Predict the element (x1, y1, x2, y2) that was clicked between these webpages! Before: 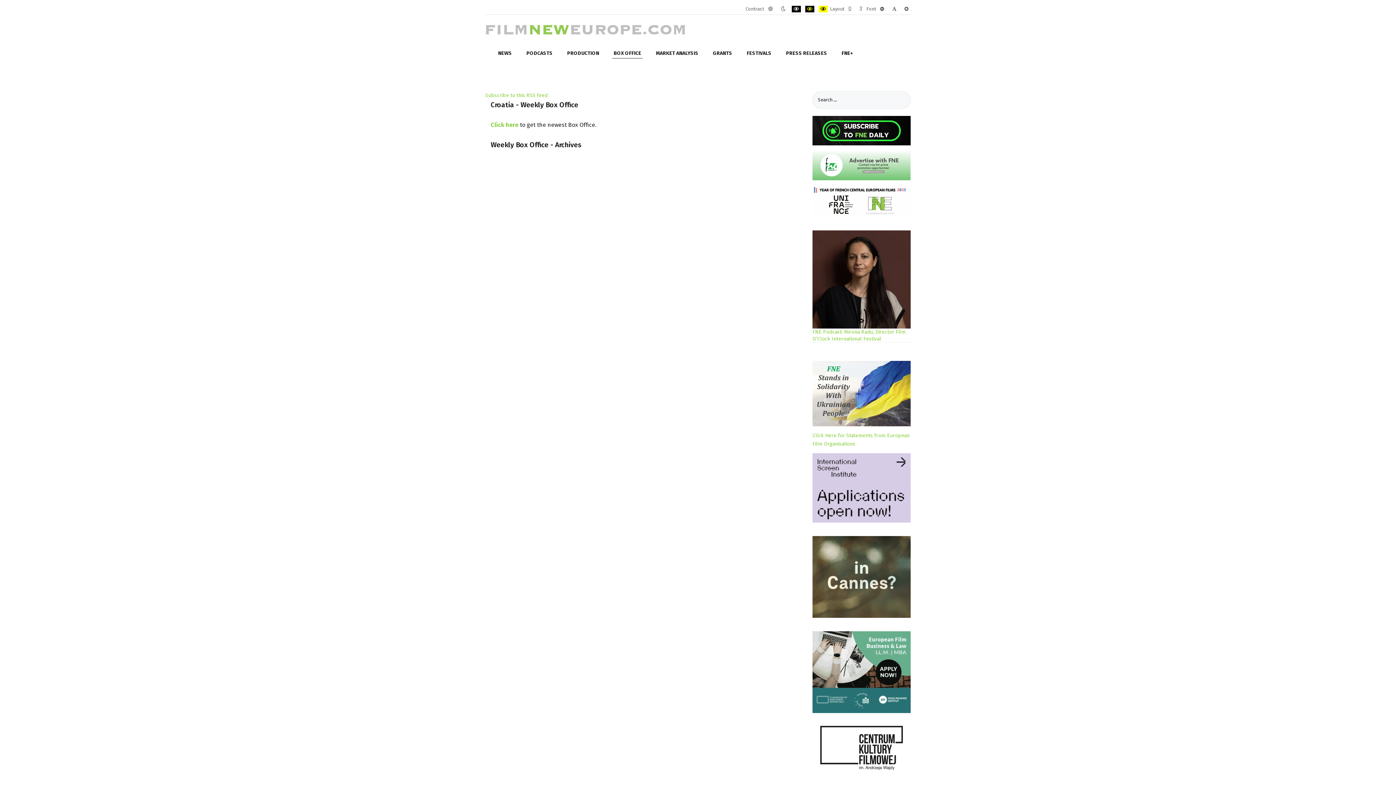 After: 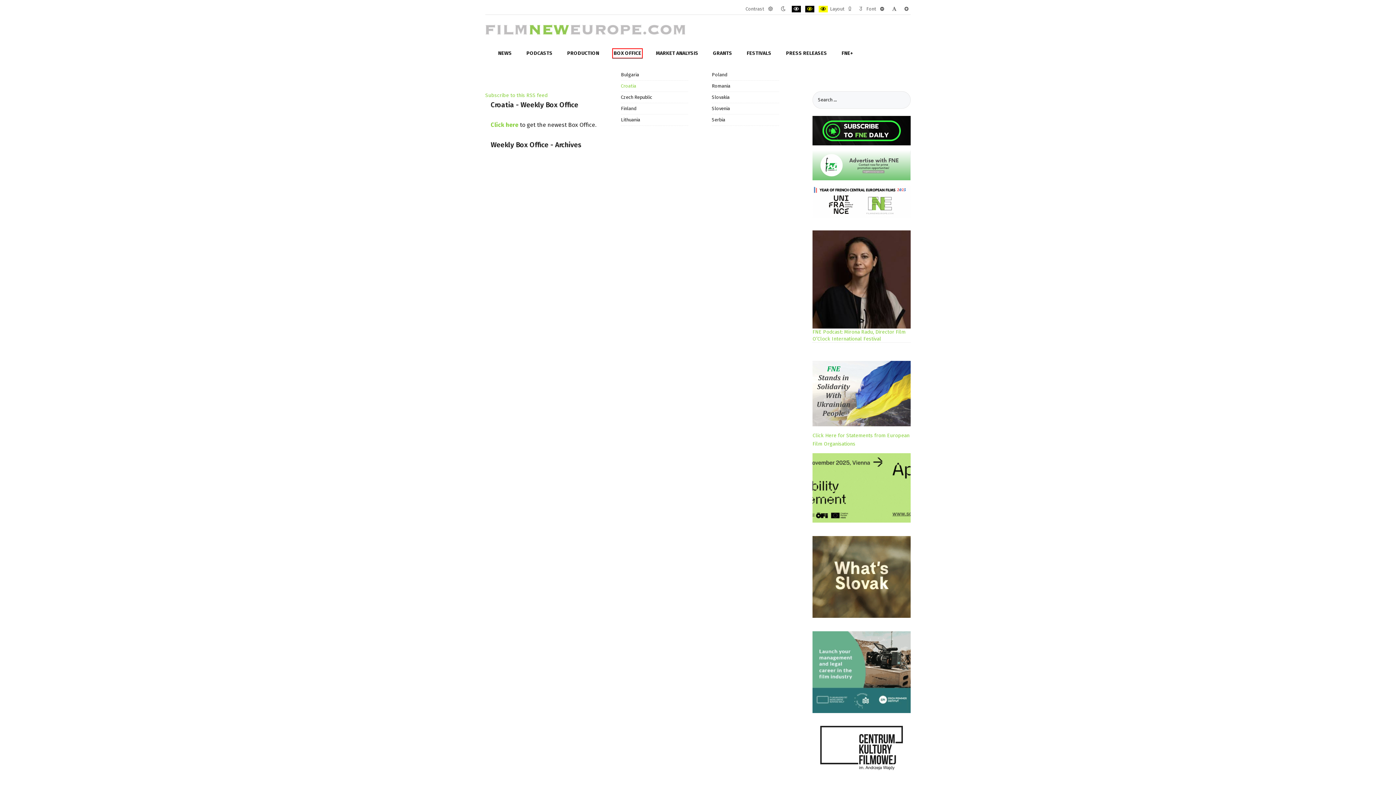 Action: bbox: (612, 48, 642, 58) label: BOX OFFICE